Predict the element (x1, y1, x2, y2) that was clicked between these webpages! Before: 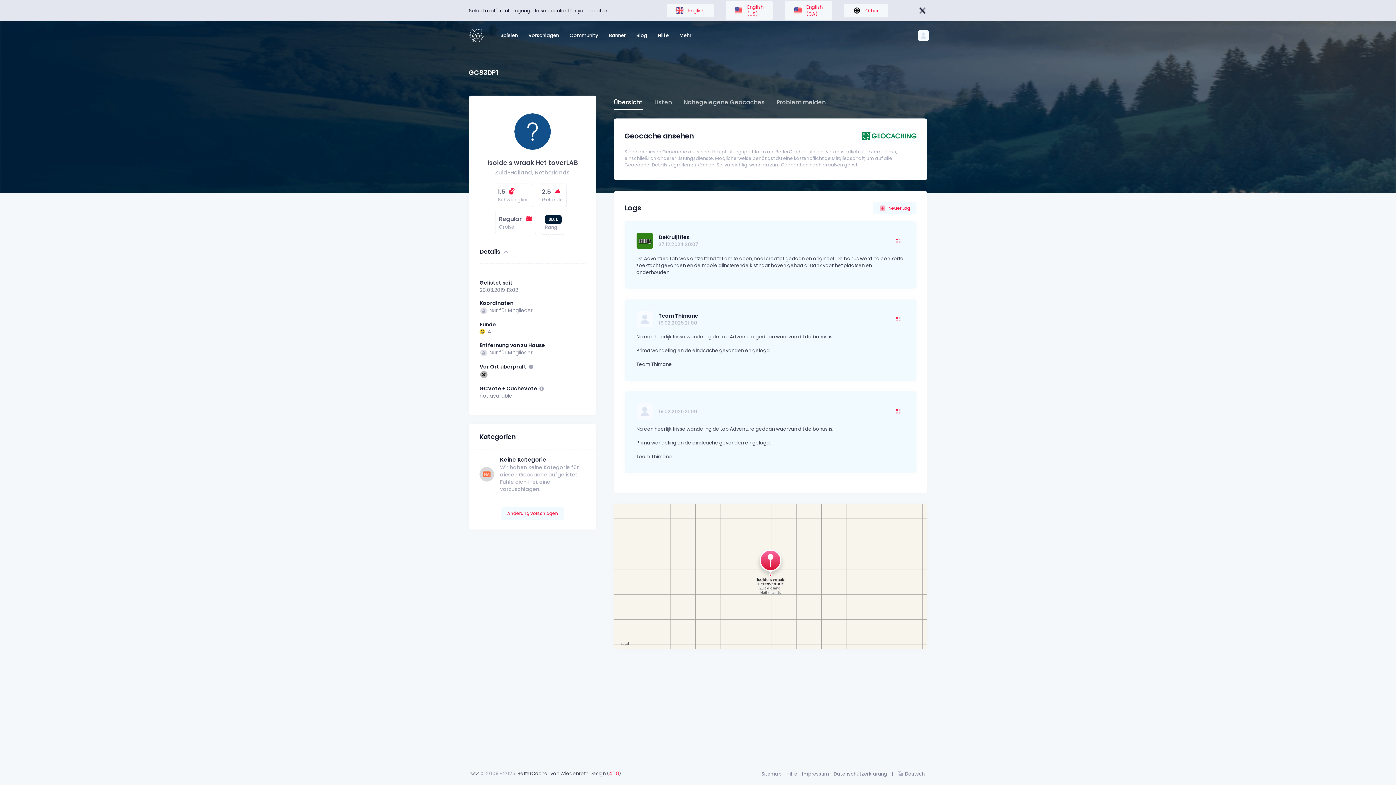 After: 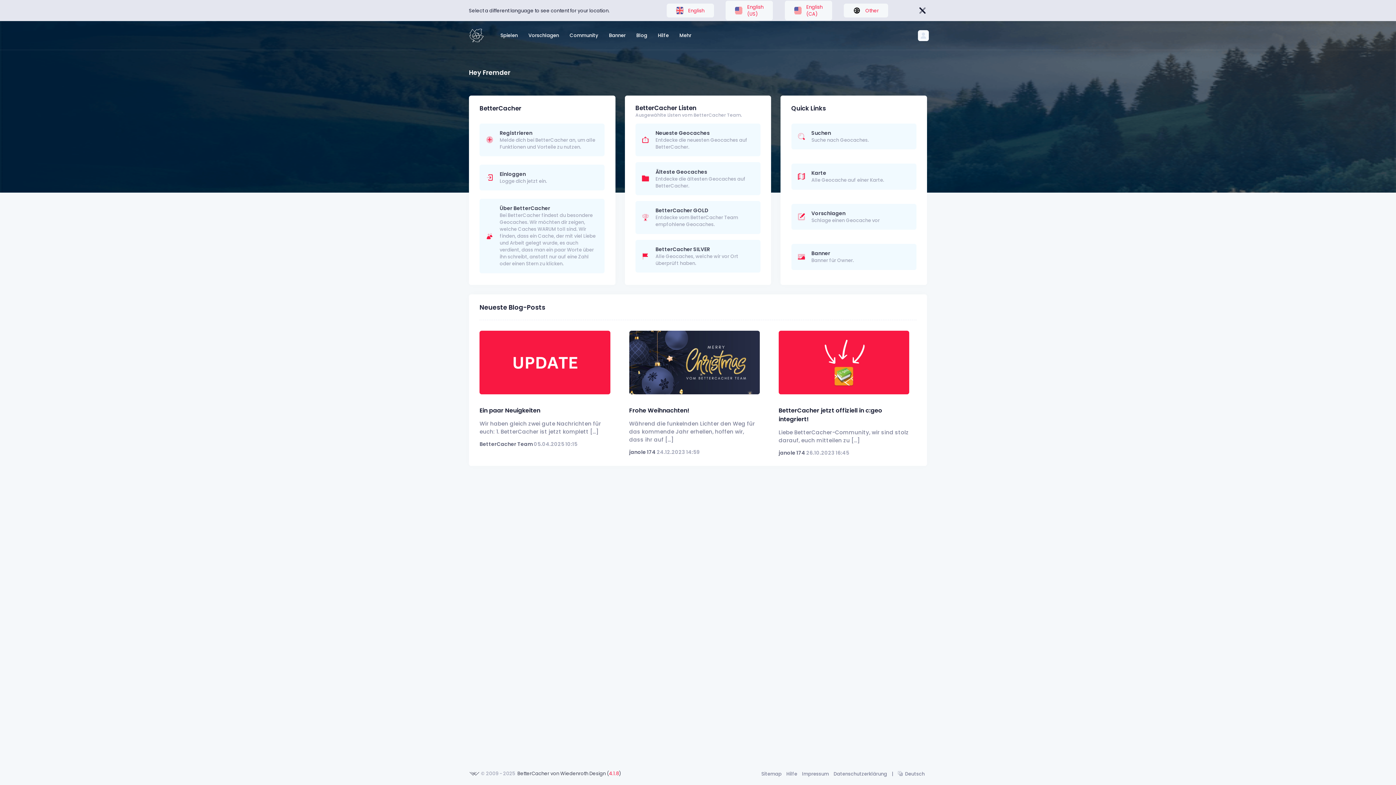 Action: bbox: (469, 28, 483, 42)